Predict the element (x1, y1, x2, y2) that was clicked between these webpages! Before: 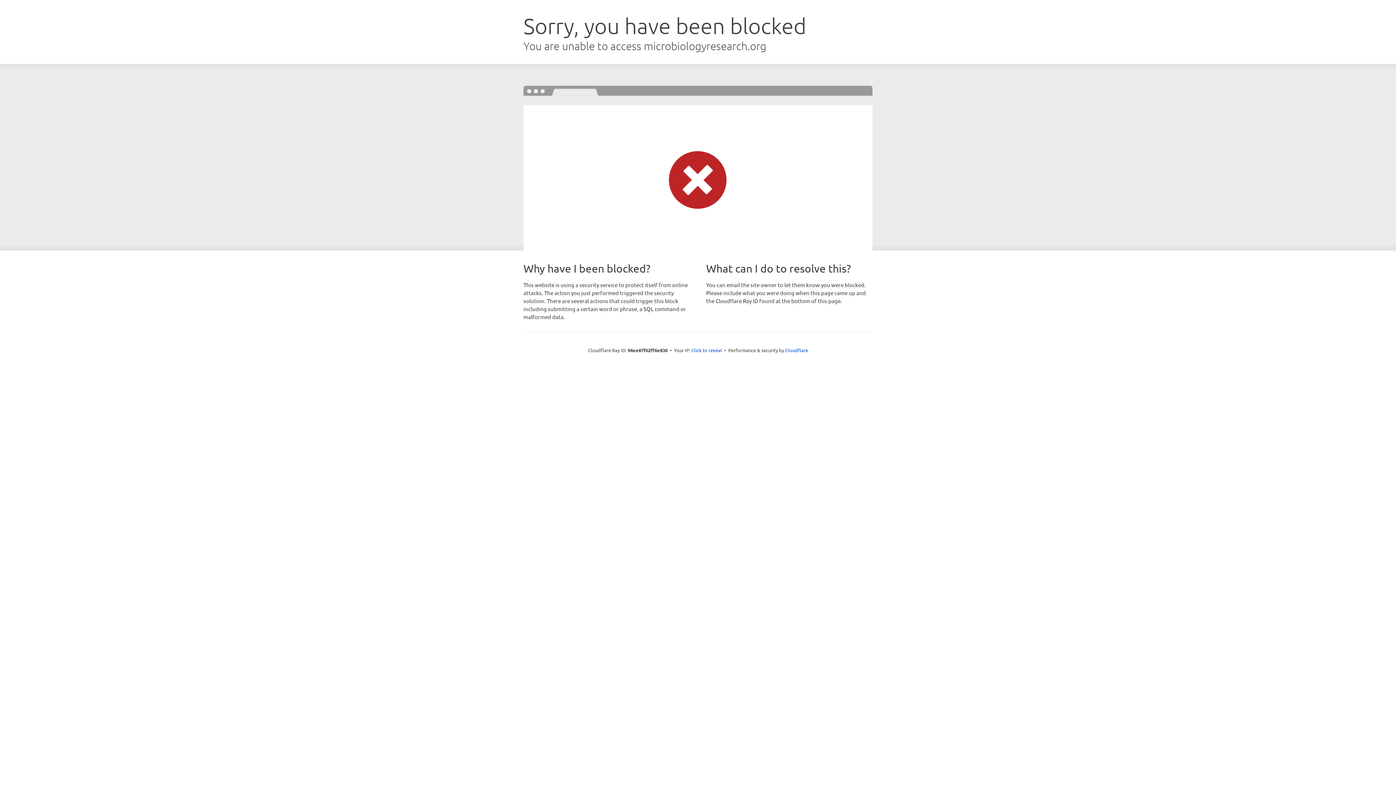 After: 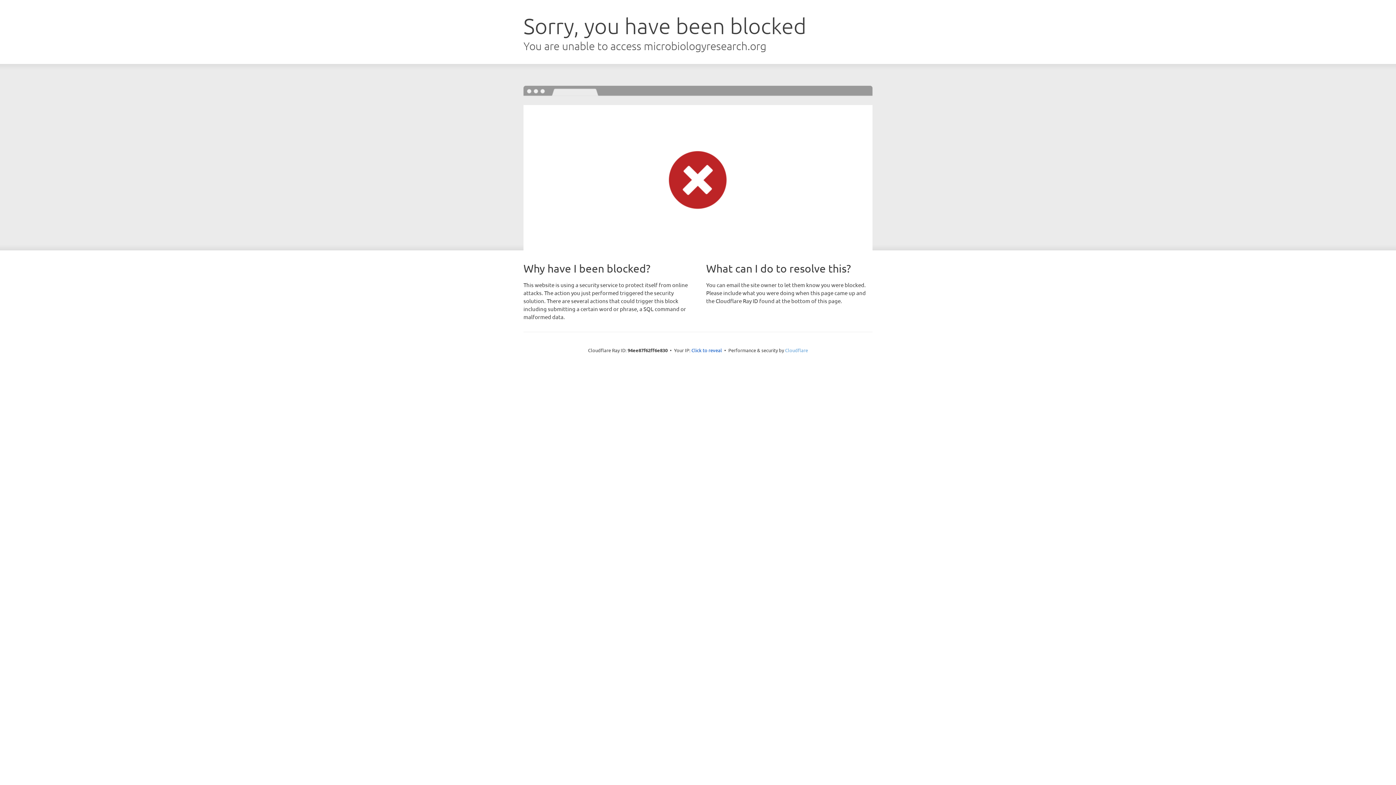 Action: bbox: (785, 347, 808, 353) label: Cloudflare